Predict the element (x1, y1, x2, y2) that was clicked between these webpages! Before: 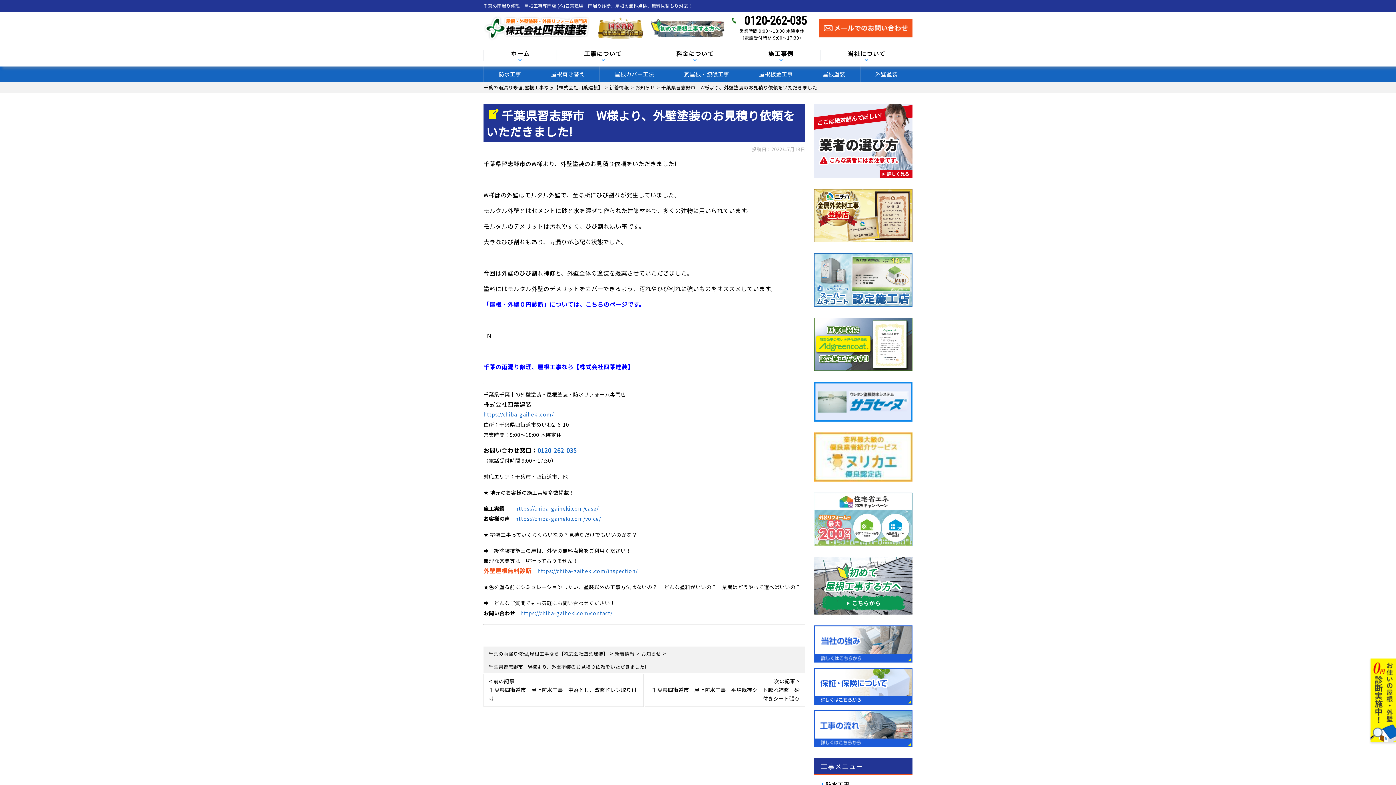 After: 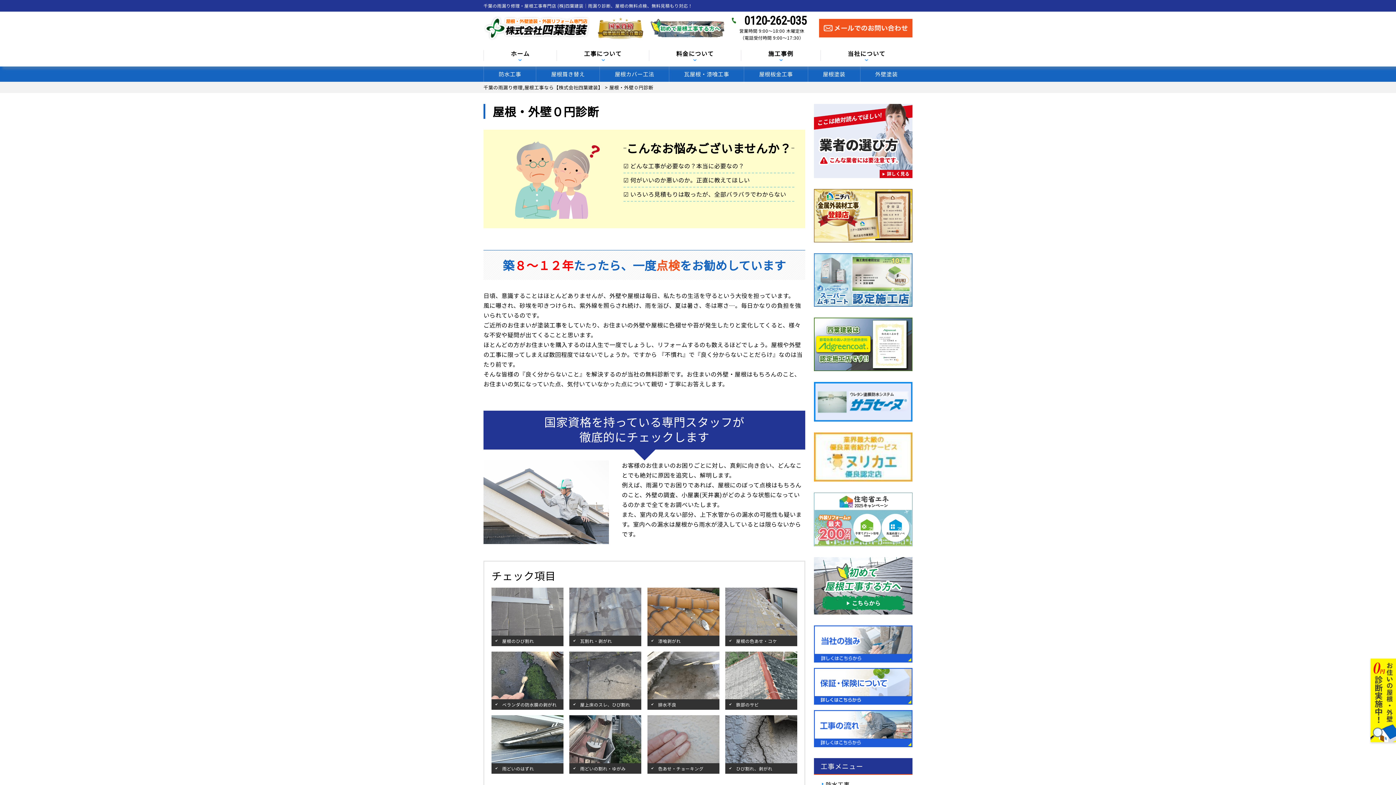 Action: bbox: (1369, 736, 1396, 745)